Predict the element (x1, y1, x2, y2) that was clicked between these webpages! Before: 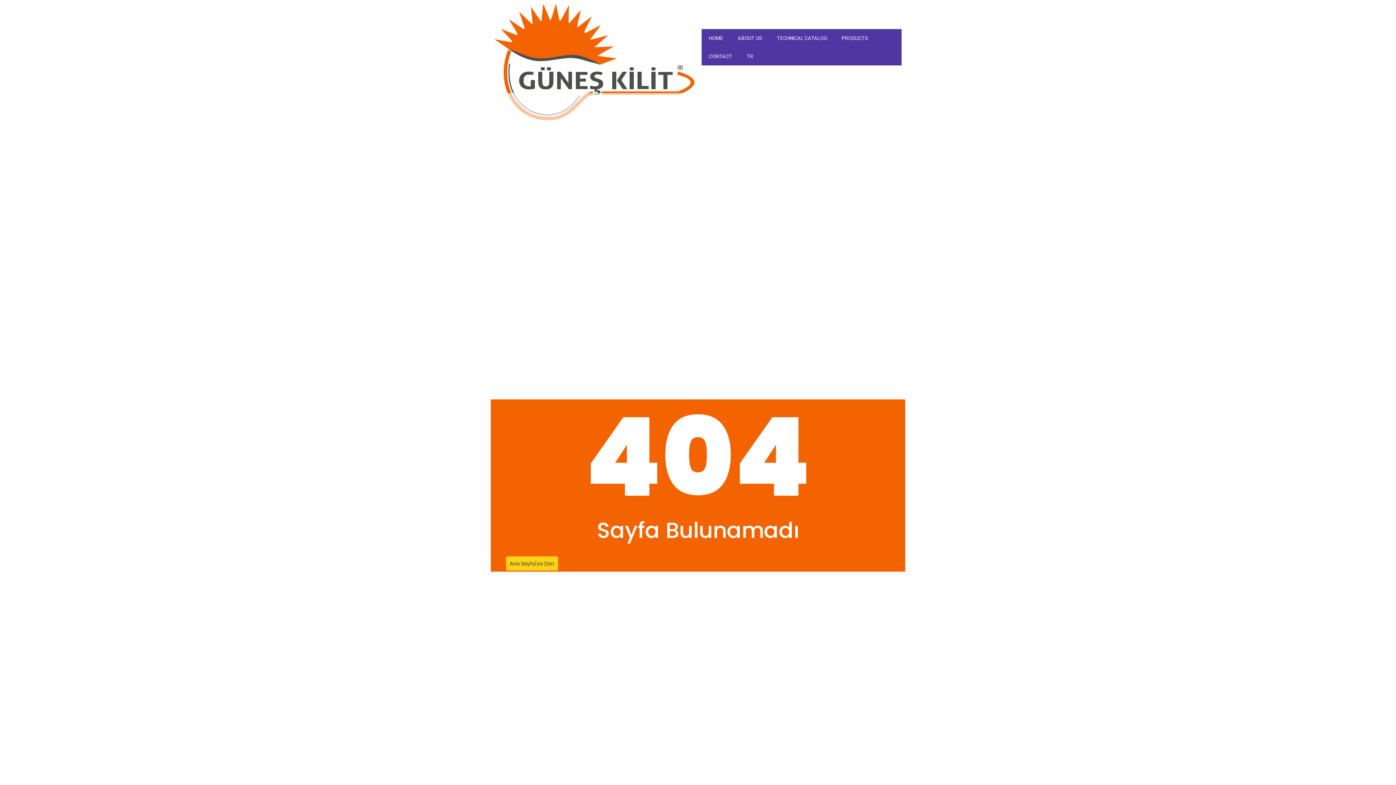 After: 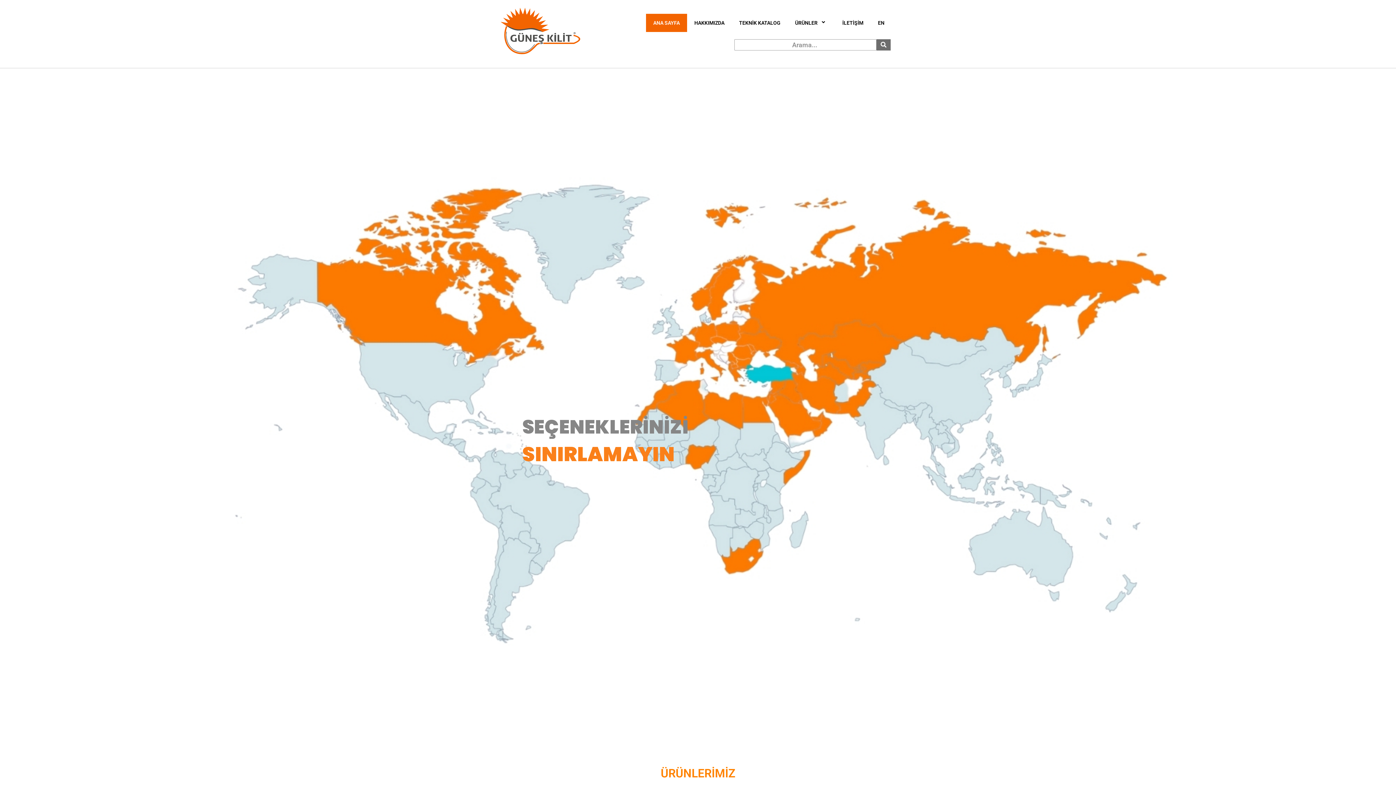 Action: bbox: (739, 47, 760, 65) label: TR